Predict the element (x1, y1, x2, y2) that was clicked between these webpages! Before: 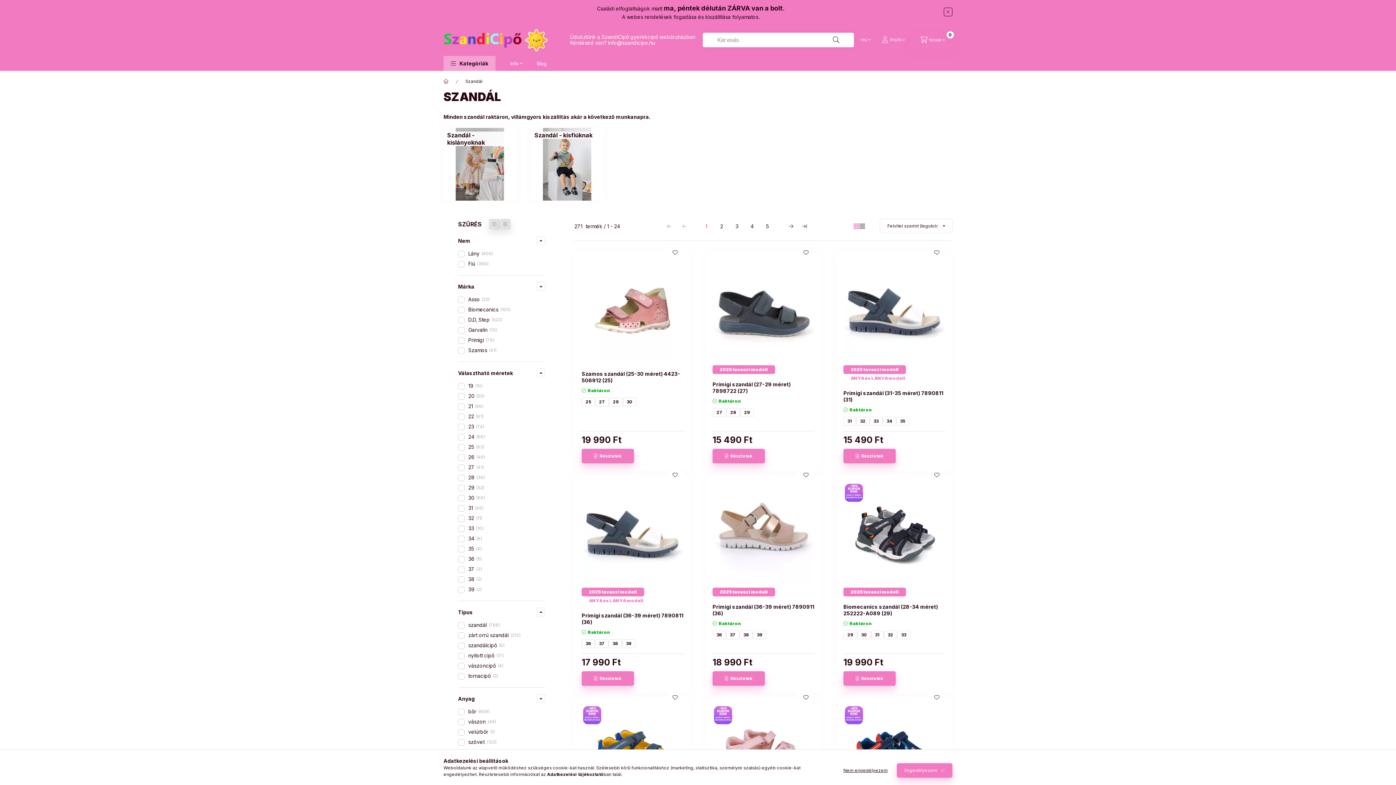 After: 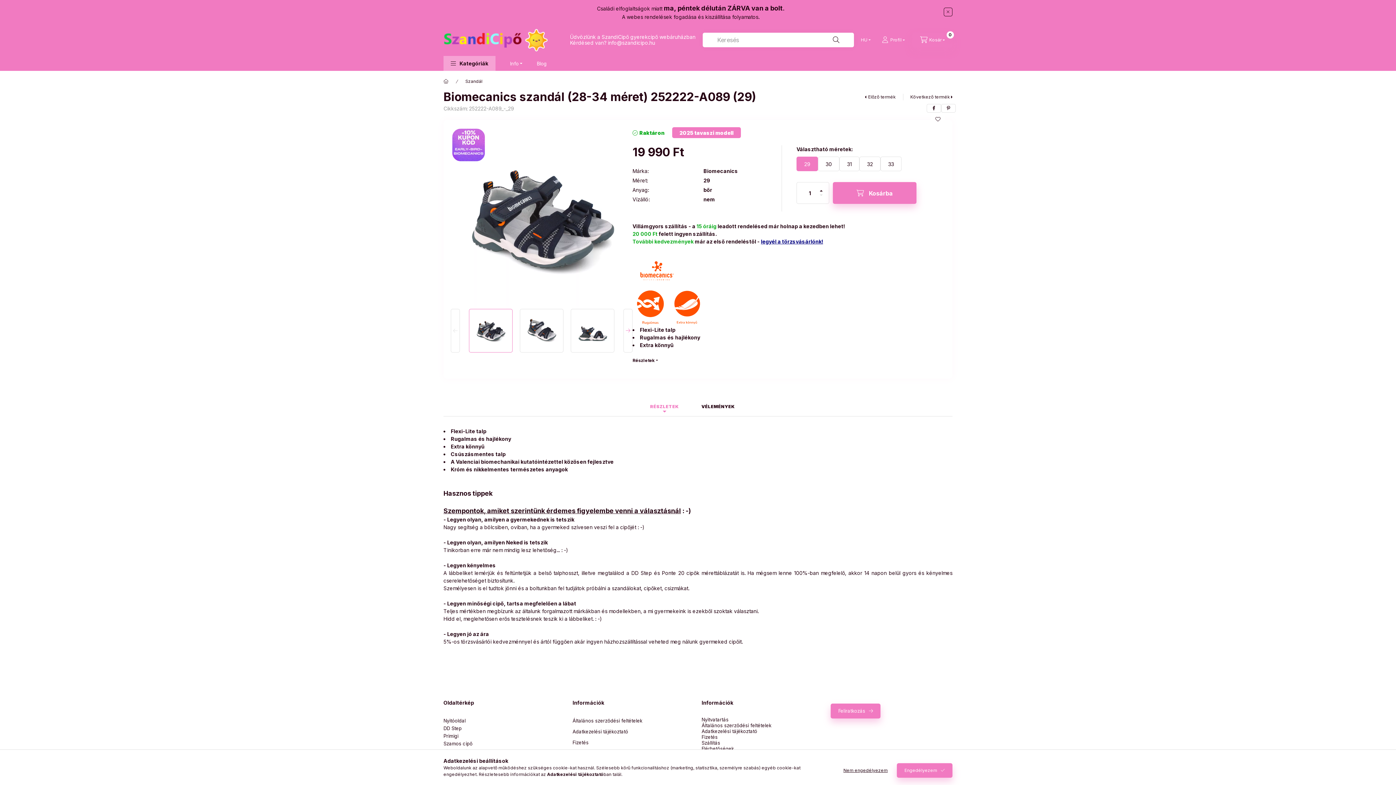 Action: label: Részletek bbox: (843, 671, 895, 686)